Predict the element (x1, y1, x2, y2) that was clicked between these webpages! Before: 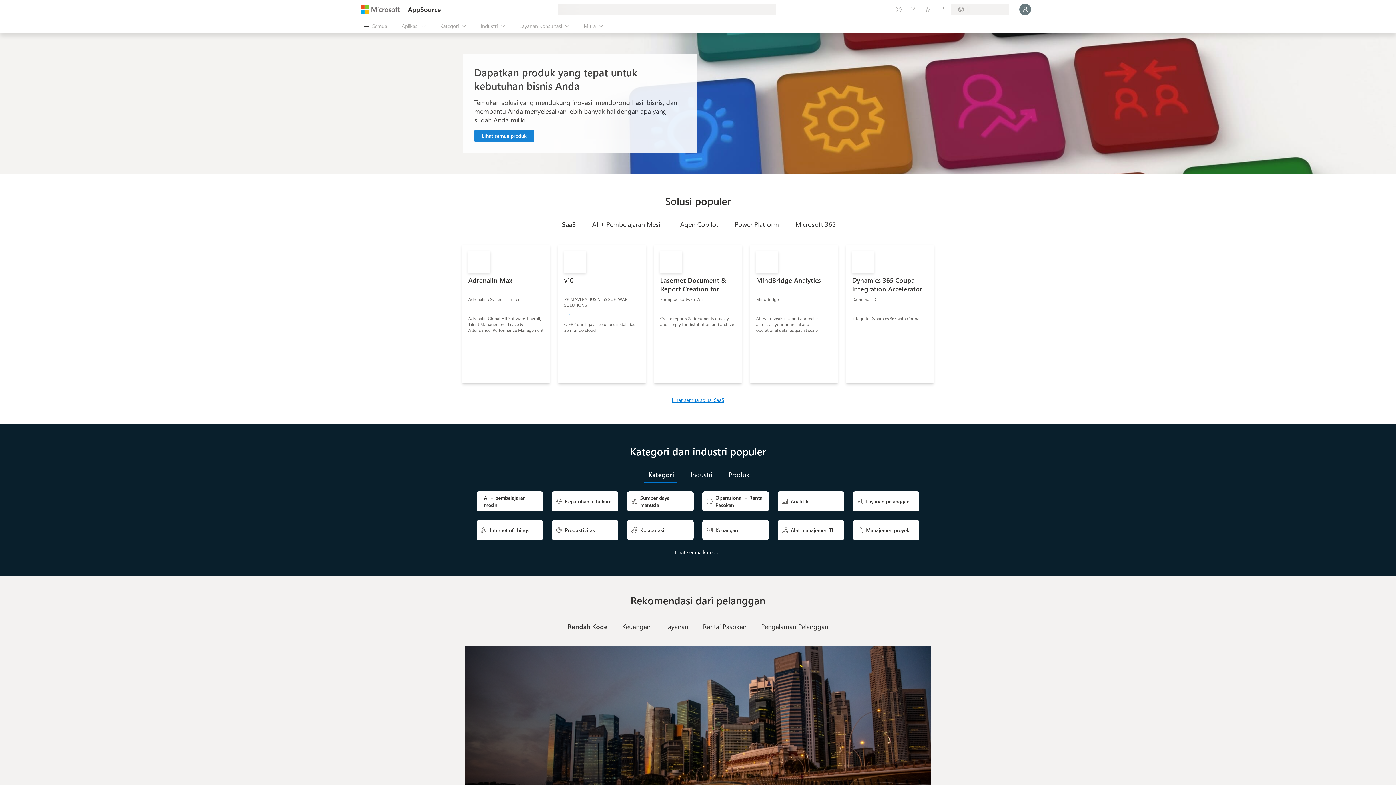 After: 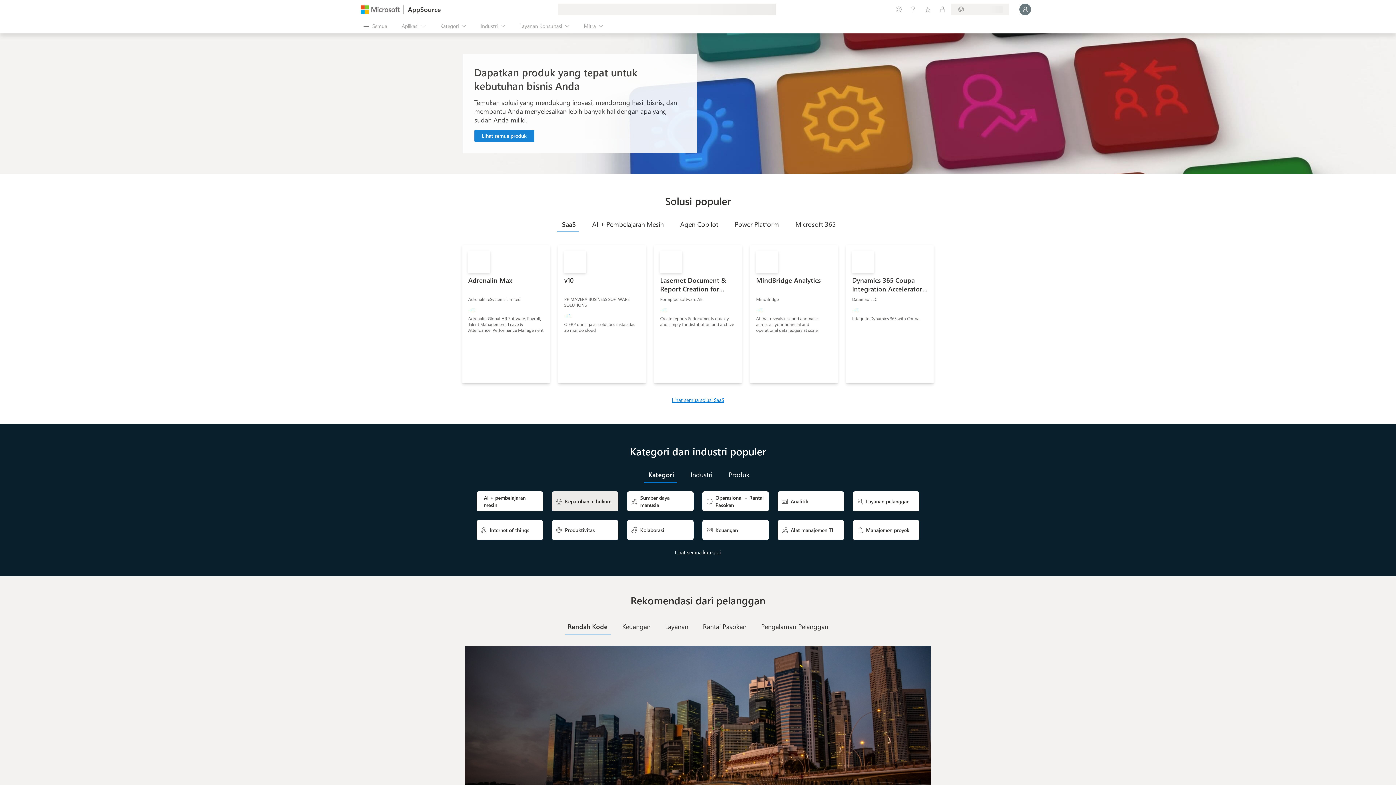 Action: label: 
Kepatuhan + hukum bbox: (552, 491, 618, 511)